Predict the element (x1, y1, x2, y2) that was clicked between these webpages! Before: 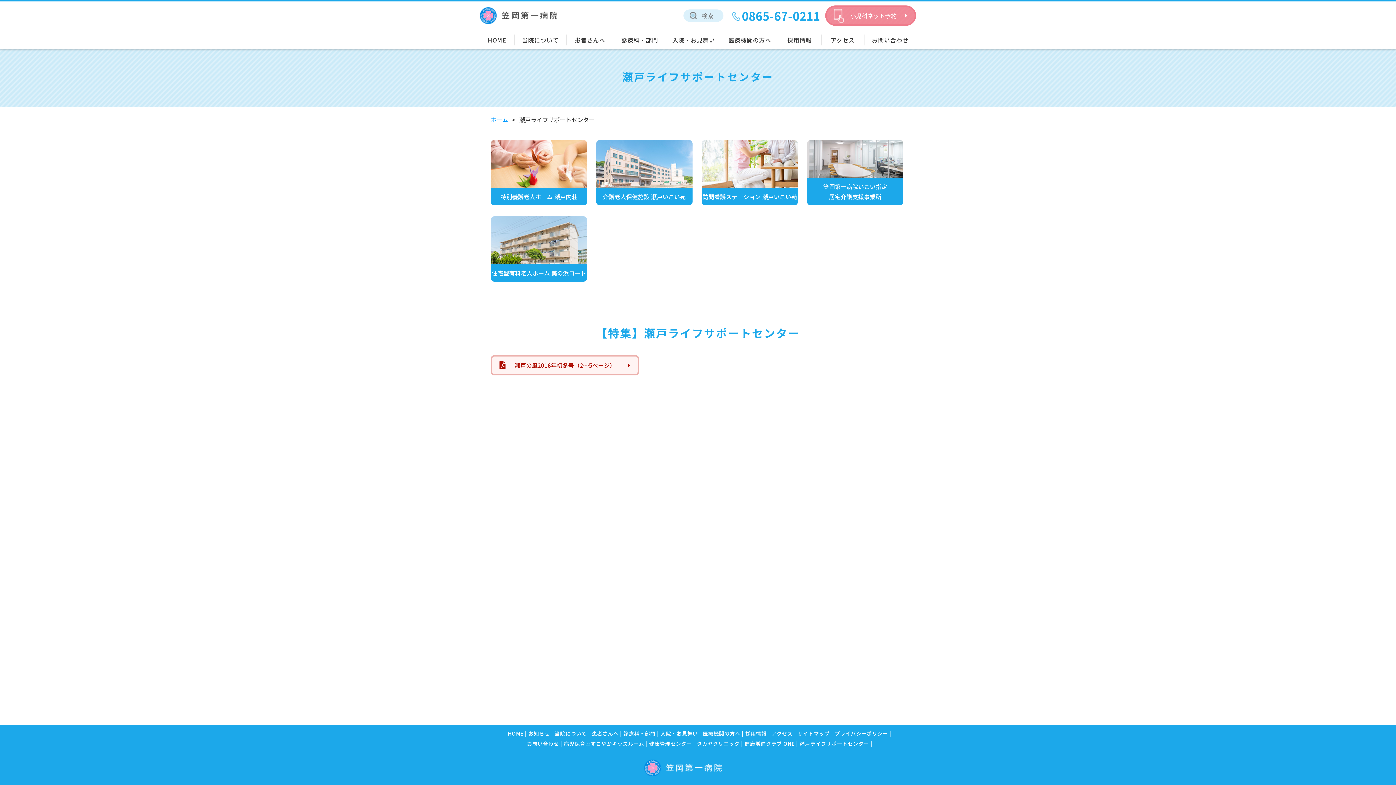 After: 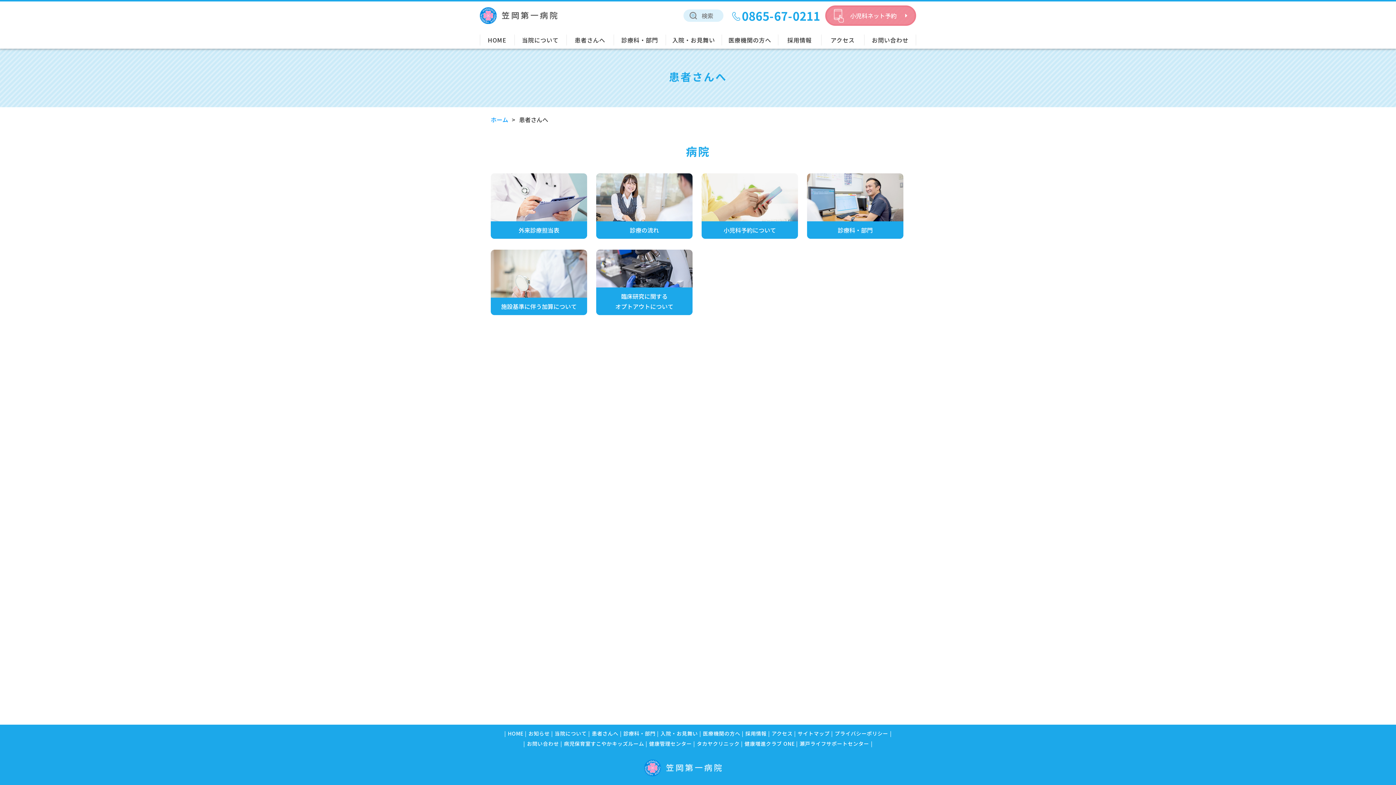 Action: label: 患者さんへ bbox: (566, 31, 613, 48)